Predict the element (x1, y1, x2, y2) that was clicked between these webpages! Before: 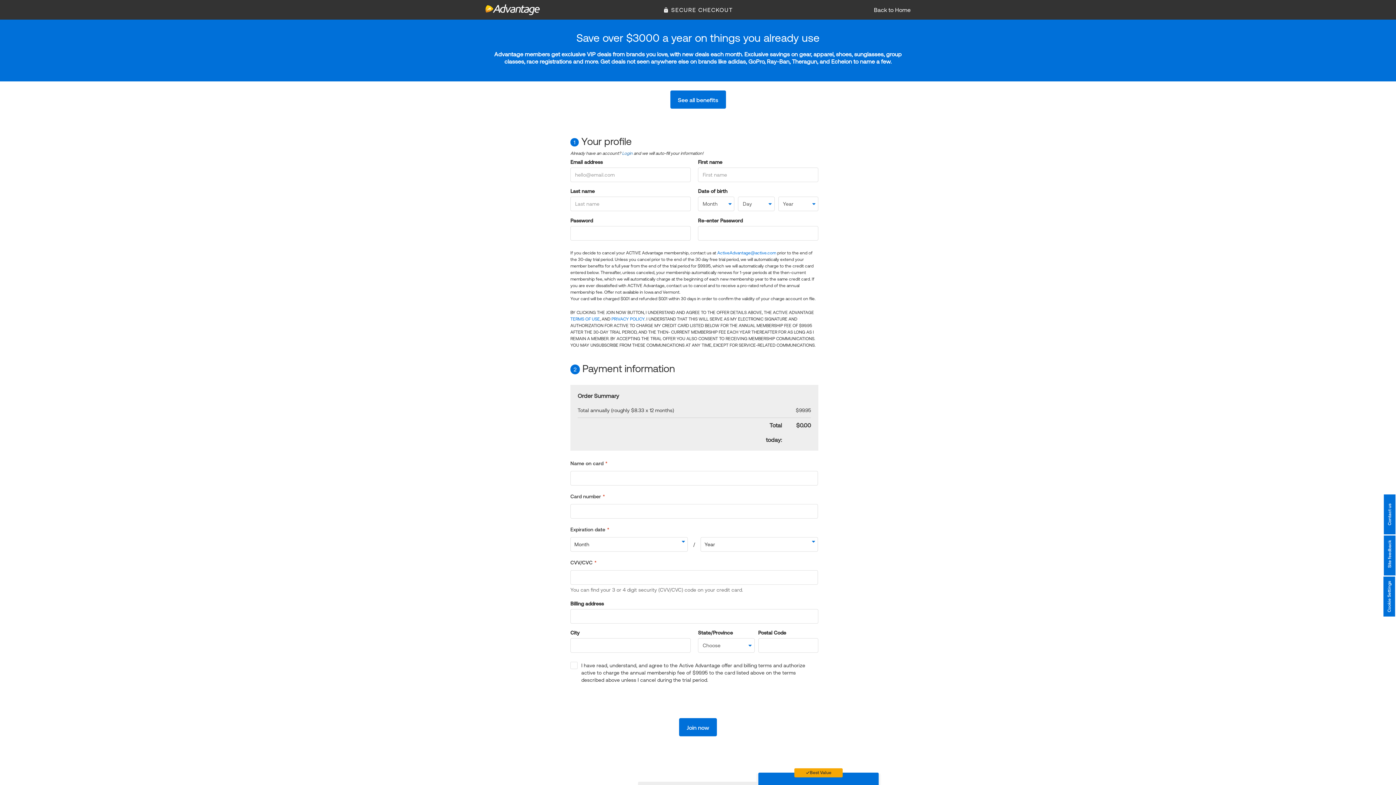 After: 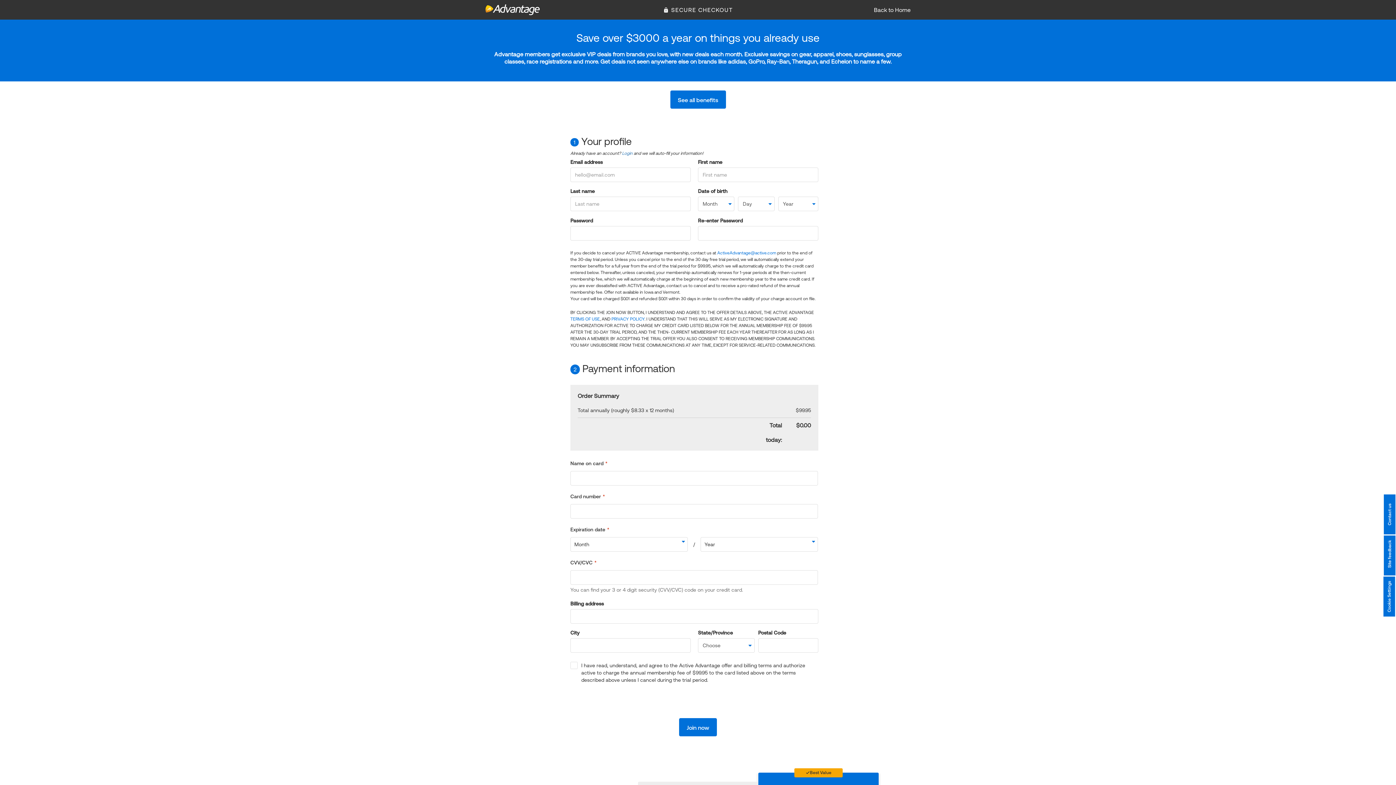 Action: label: PRIVACY POLICY bbox: (611, 316, 644, 321)